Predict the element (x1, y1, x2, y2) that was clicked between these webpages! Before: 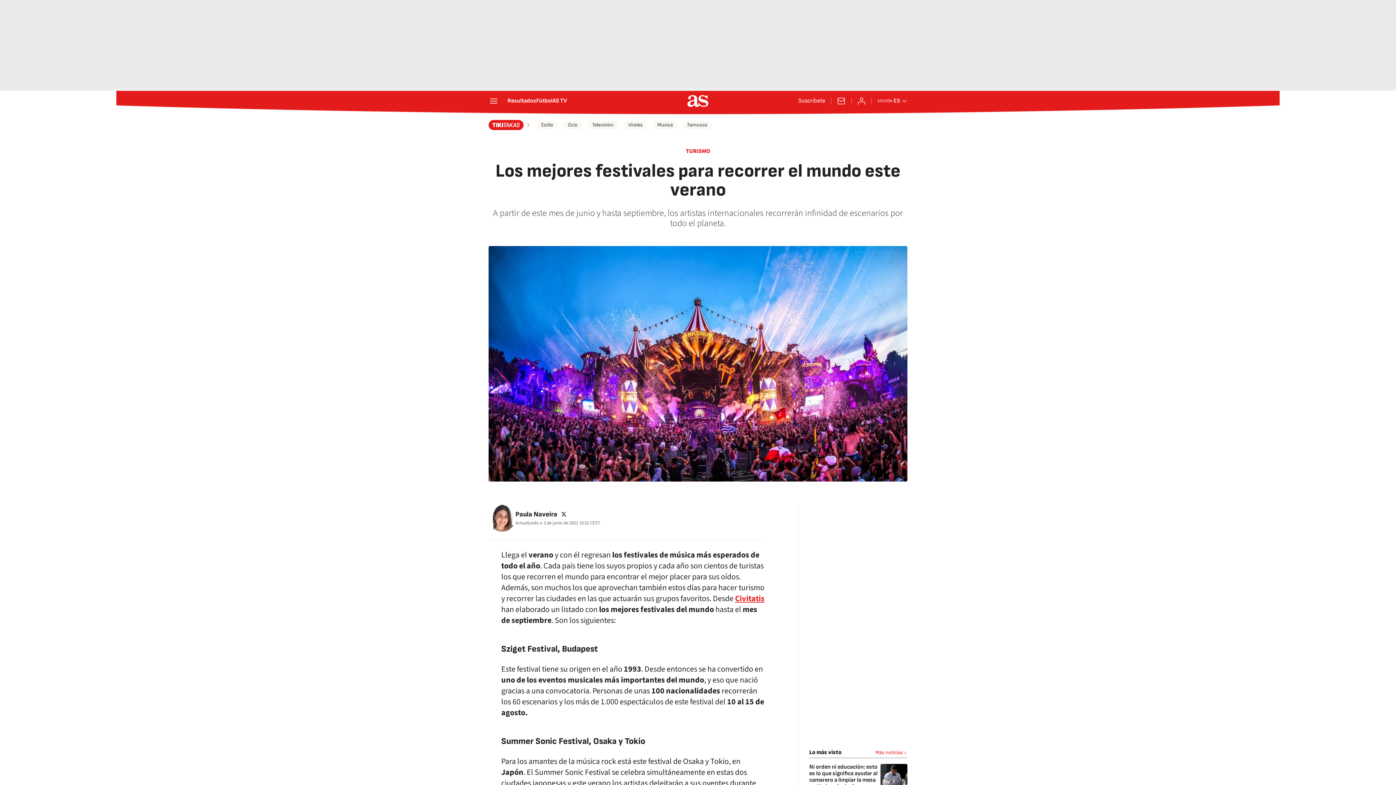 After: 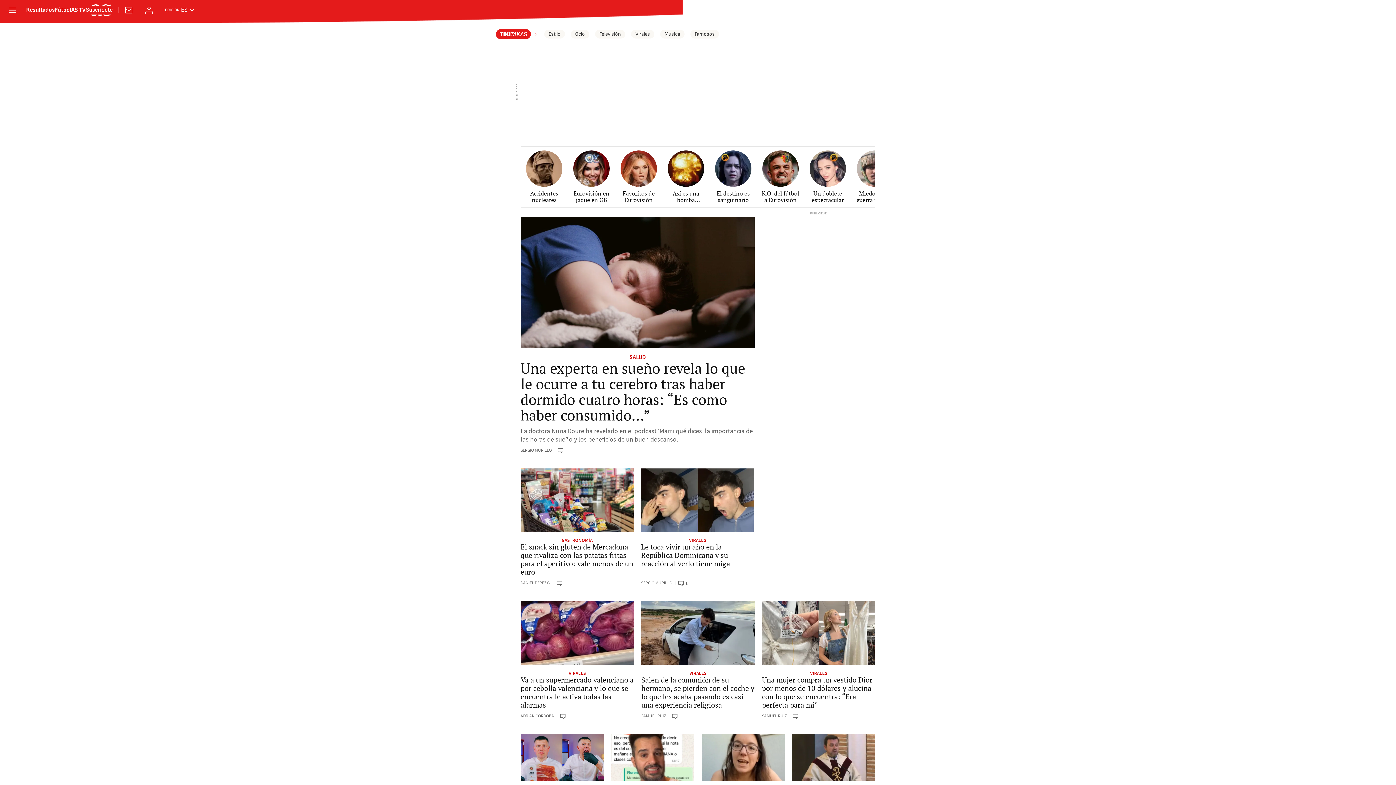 Action: label: Virales bbox: (624, 120, 647, 129)